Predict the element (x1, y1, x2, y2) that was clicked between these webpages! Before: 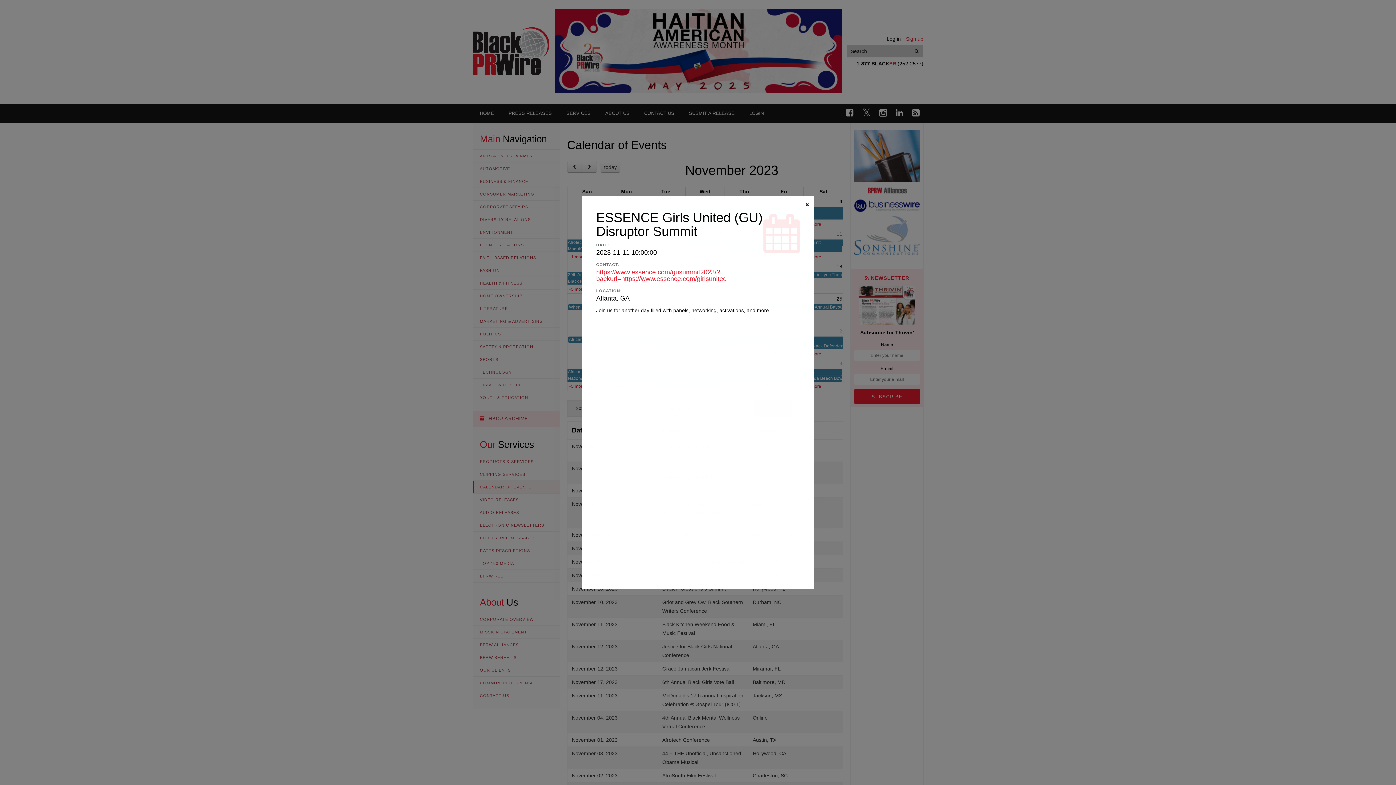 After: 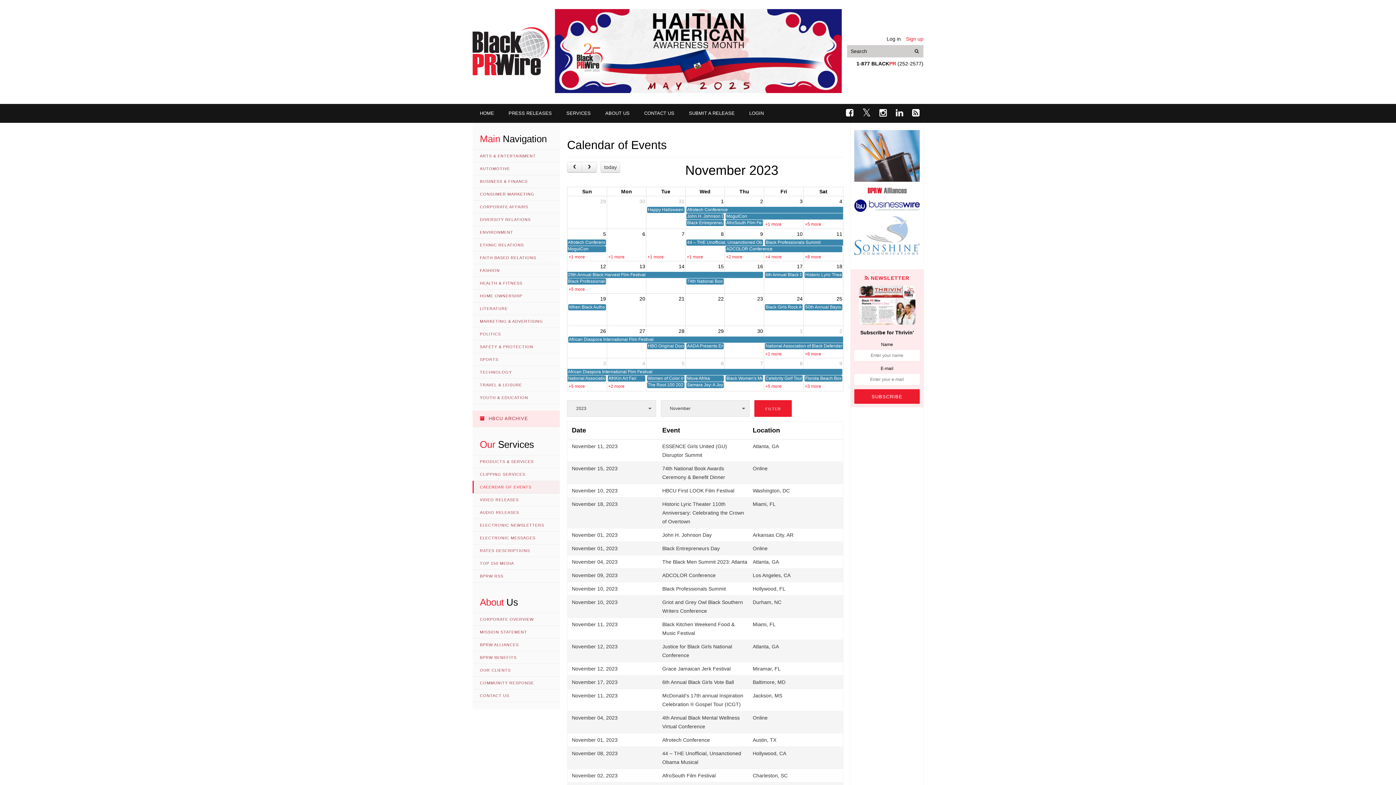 Action: label: Close bbox: (805, 202, 809, 207)